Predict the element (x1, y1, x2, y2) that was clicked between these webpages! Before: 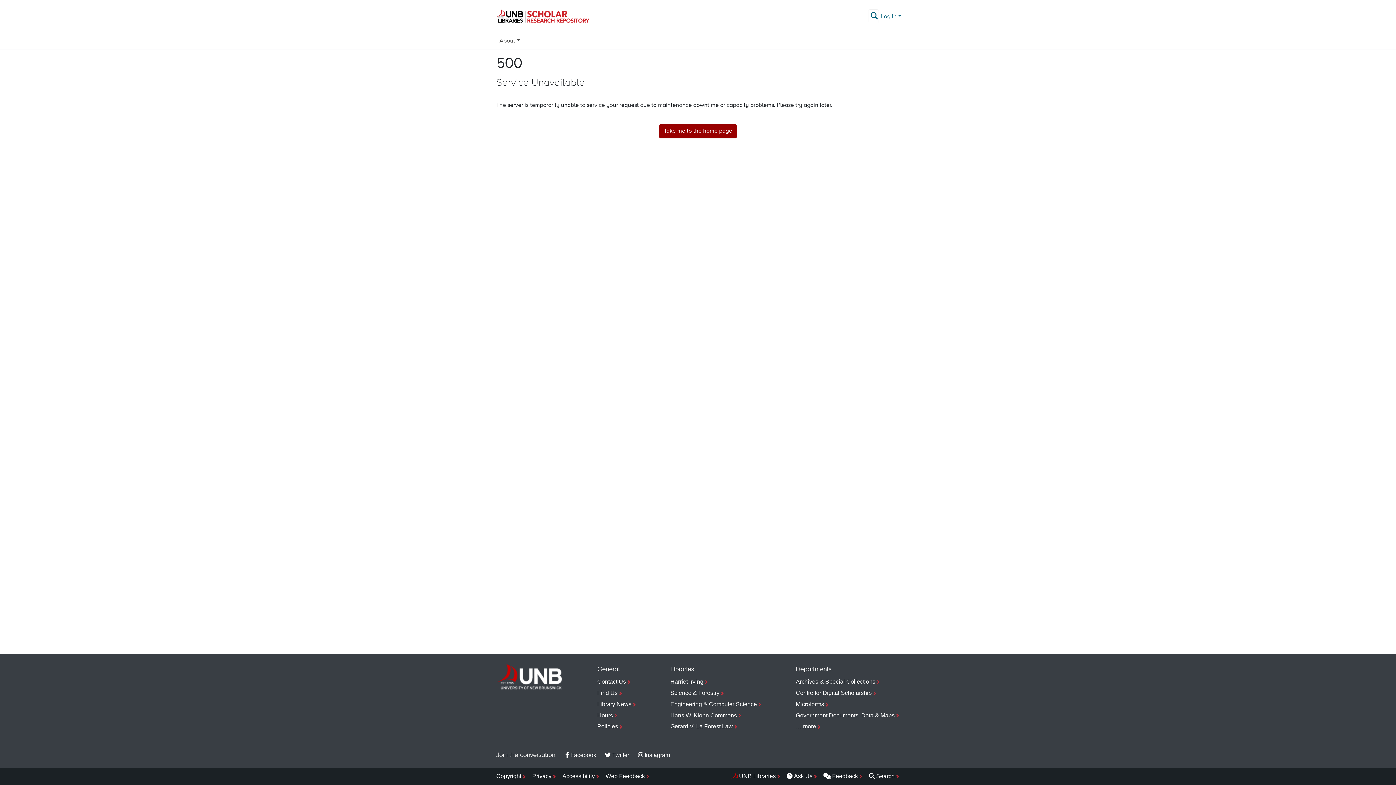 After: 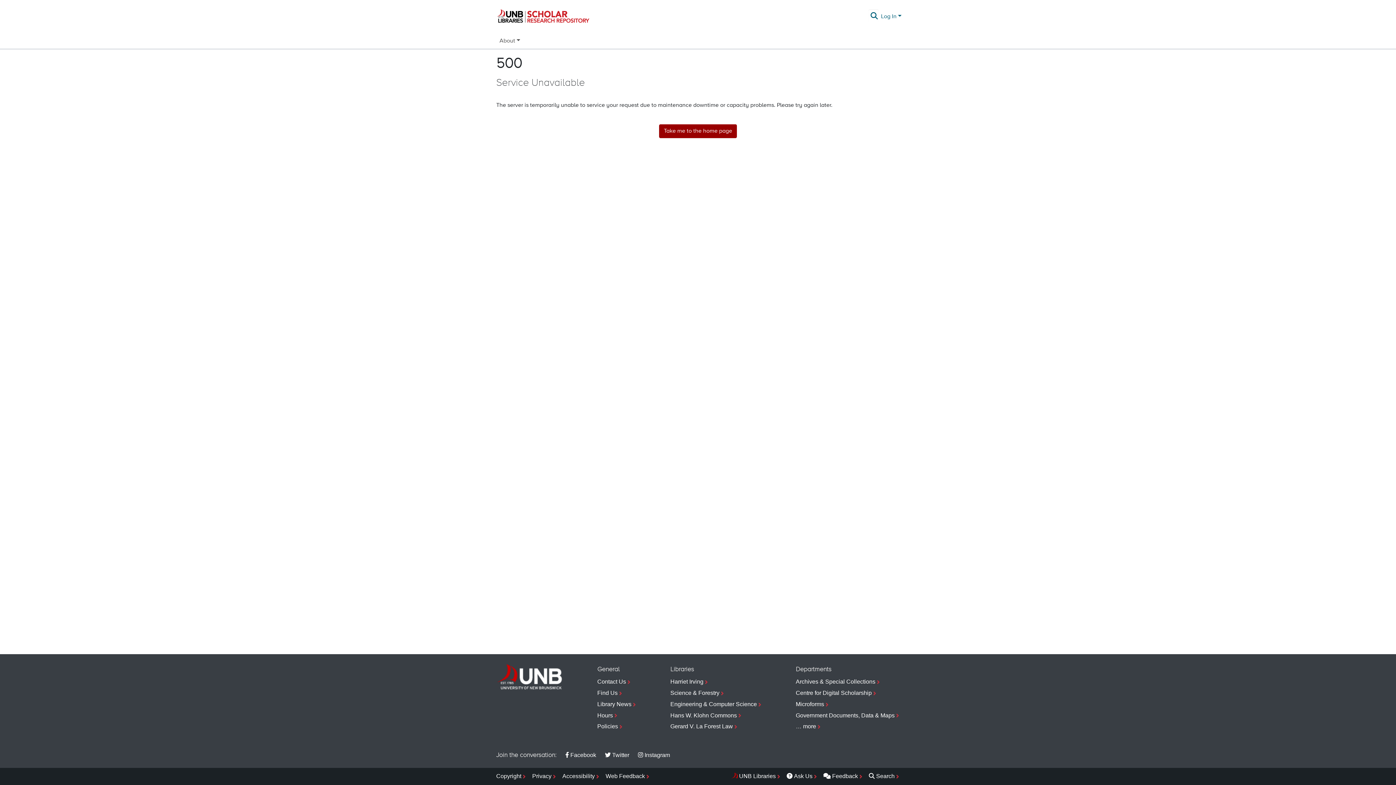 Action: bbox: (493, 5, 592, 27)